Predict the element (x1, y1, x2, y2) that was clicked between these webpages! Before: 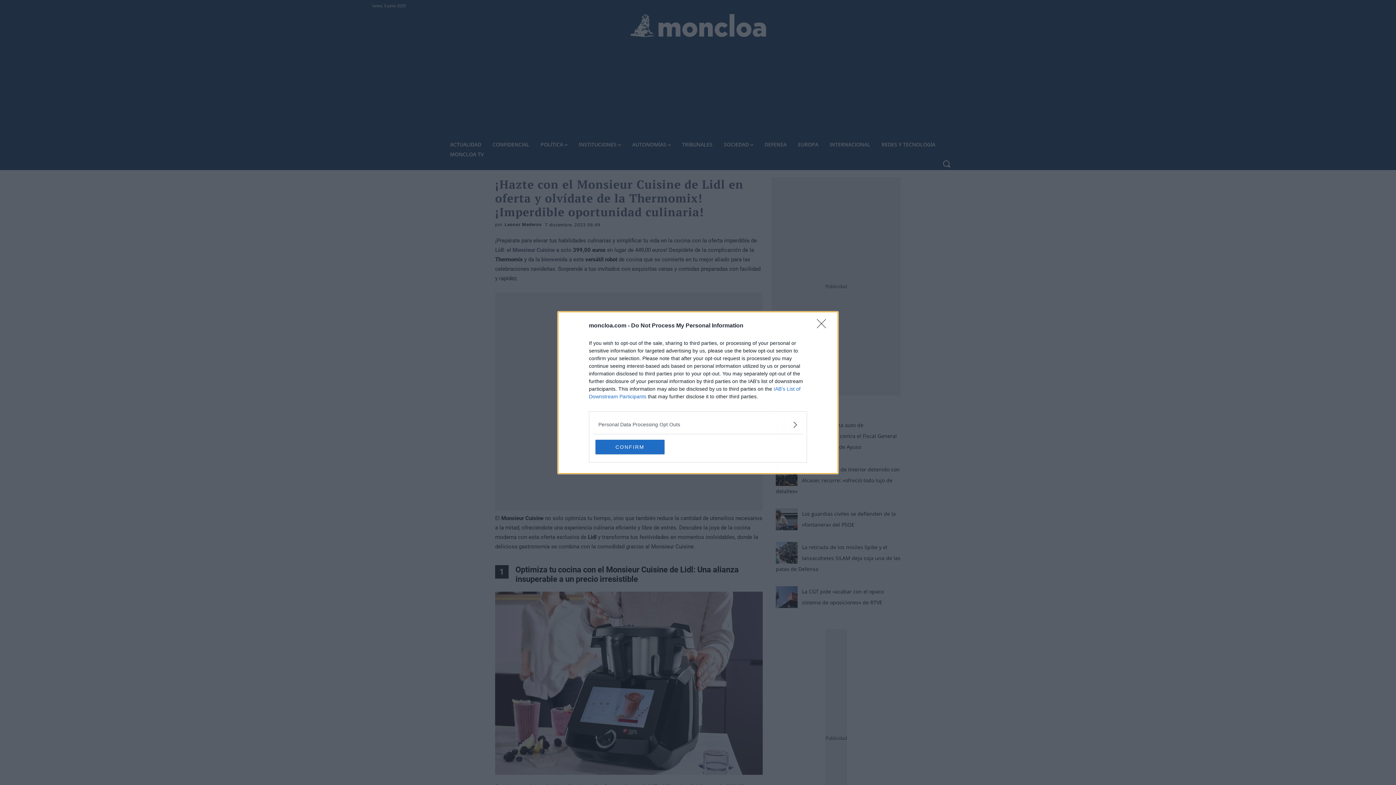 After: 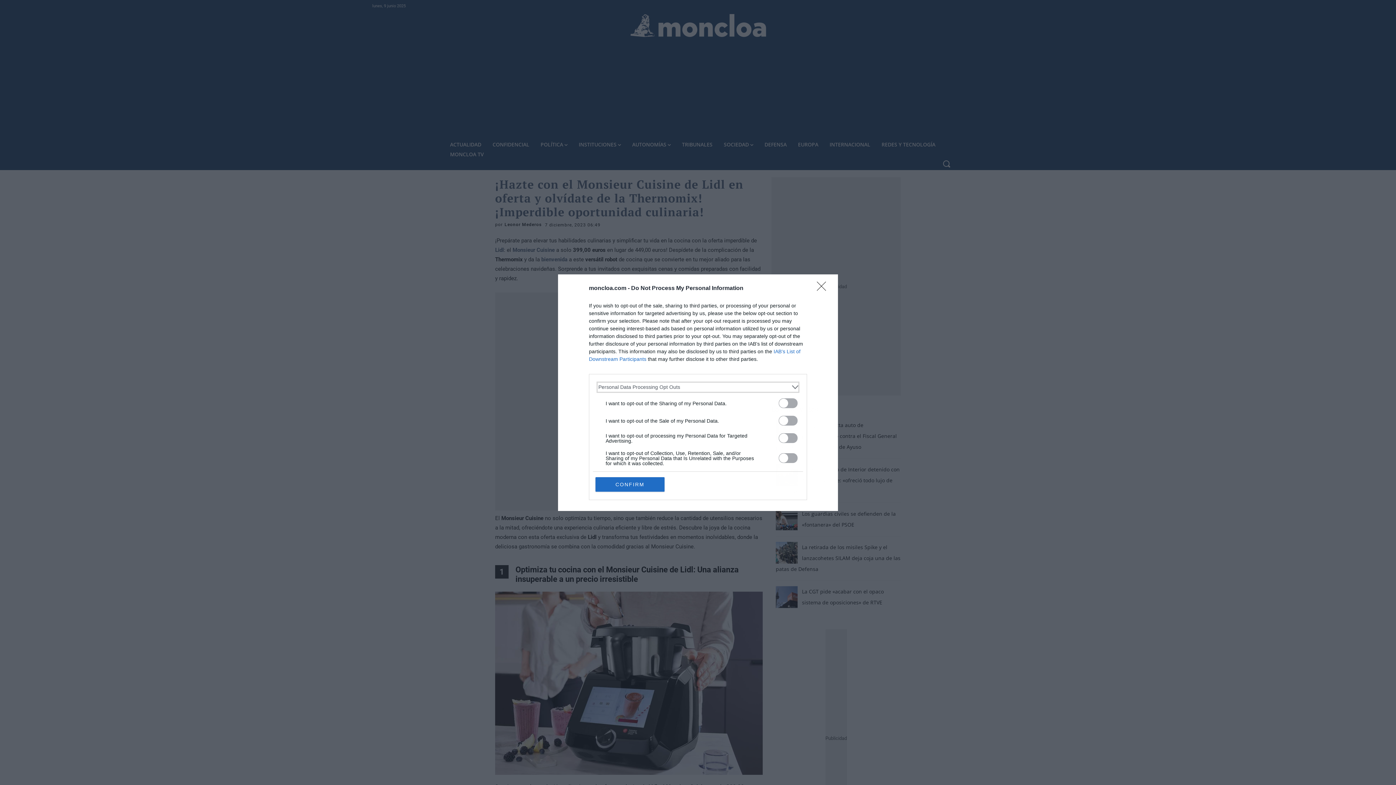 Action: label: Opt-Outs bbox: (598, 420, 797, 428)